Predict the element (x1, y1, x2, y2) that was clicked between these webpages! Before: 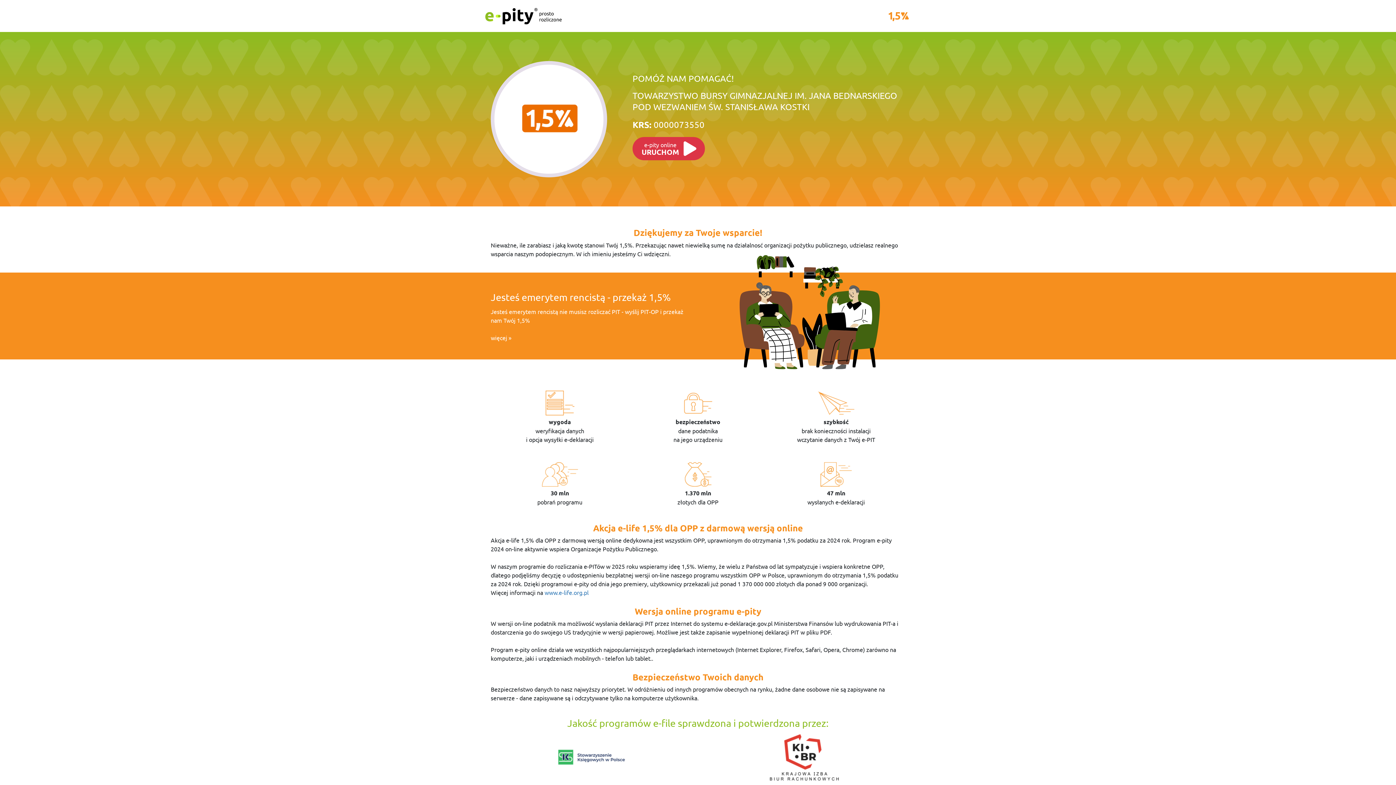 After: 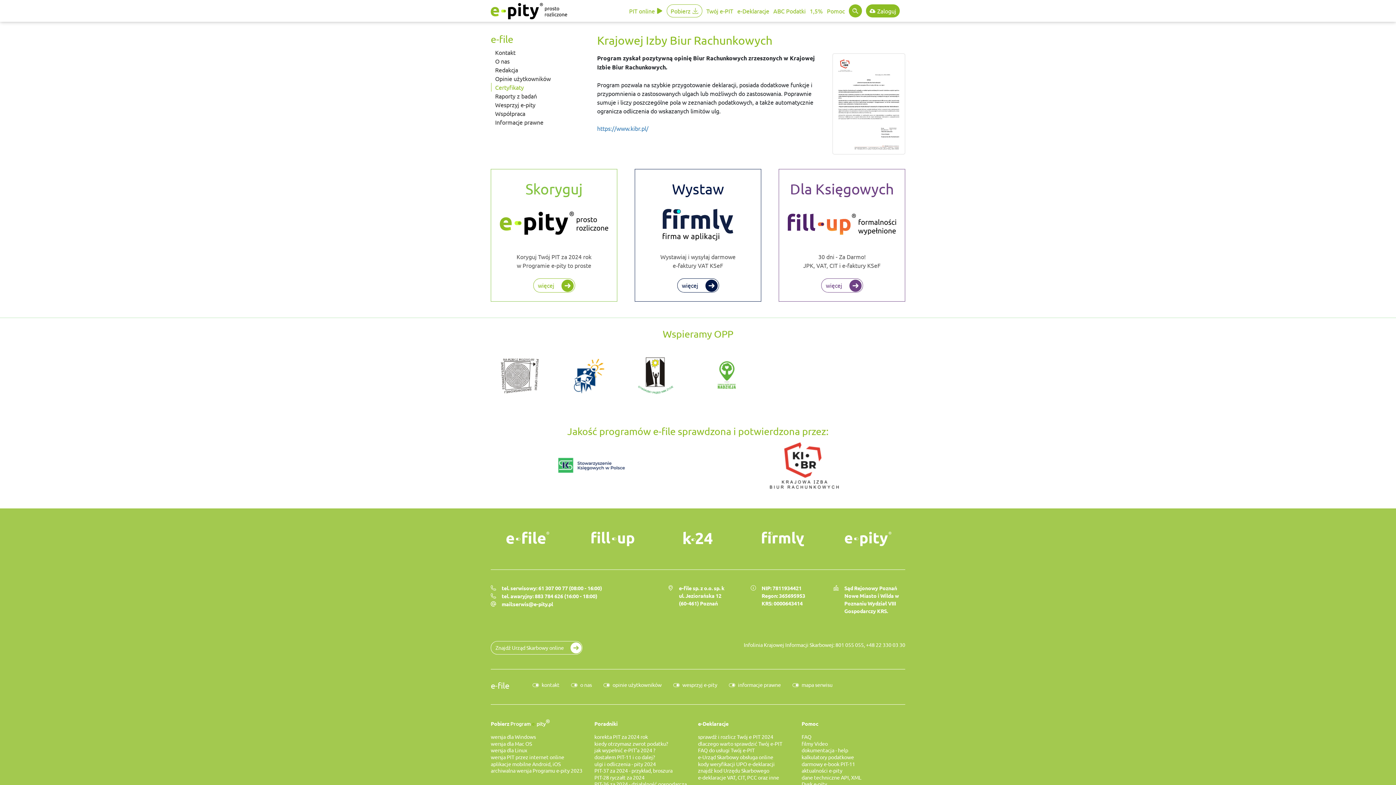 Action: bbox: (767, 753, 841, 760)